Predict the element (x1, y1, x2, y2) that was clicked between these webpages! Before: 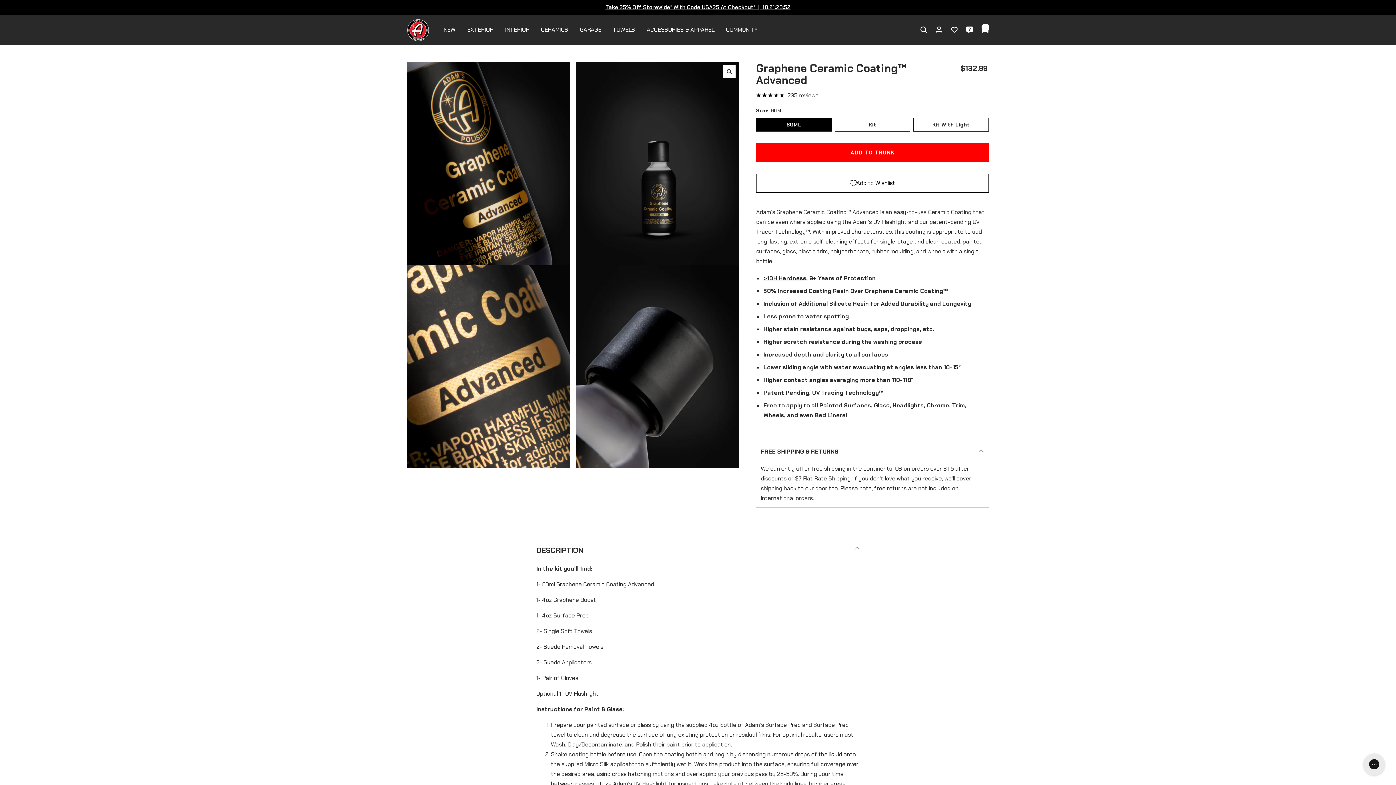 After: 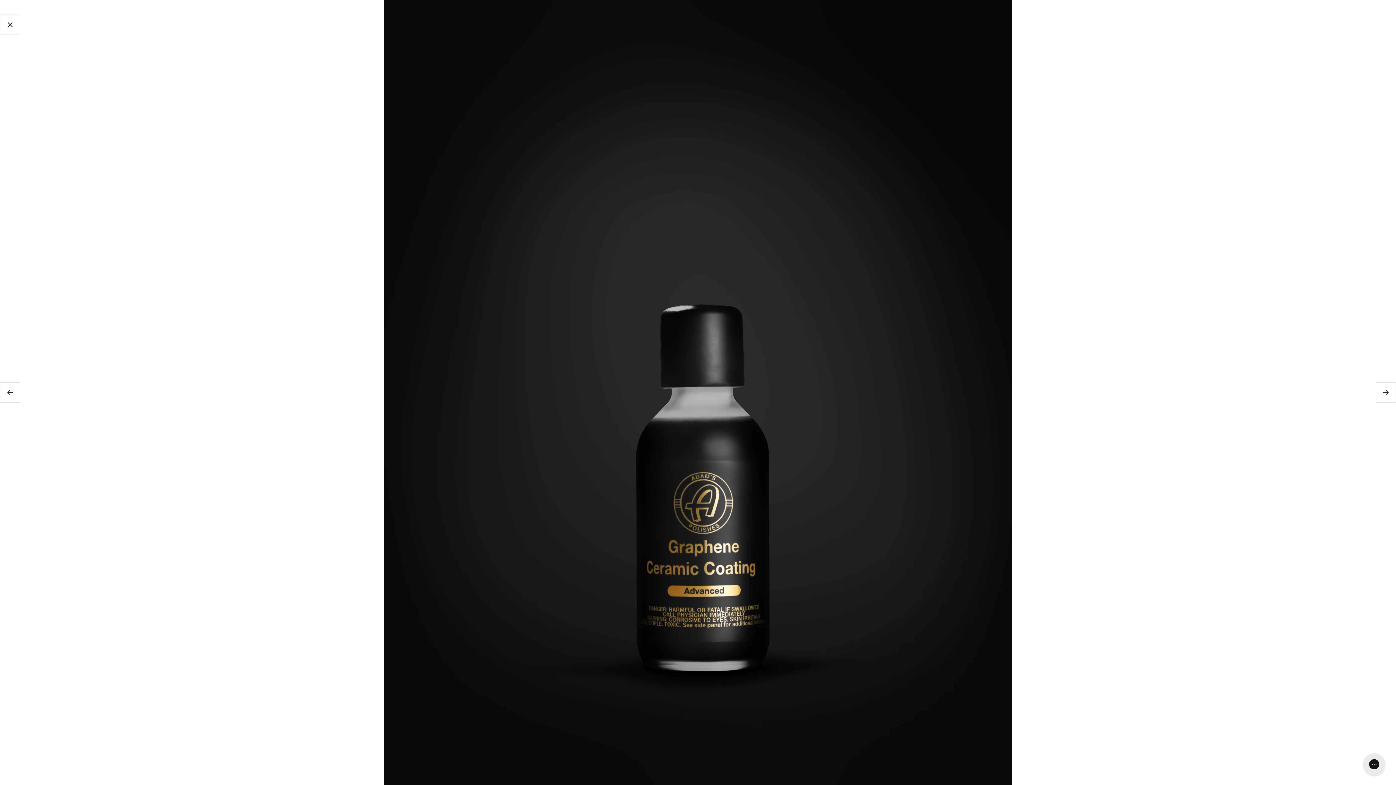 Action: bbox: (722, 64, 736, 78) label: Zoom